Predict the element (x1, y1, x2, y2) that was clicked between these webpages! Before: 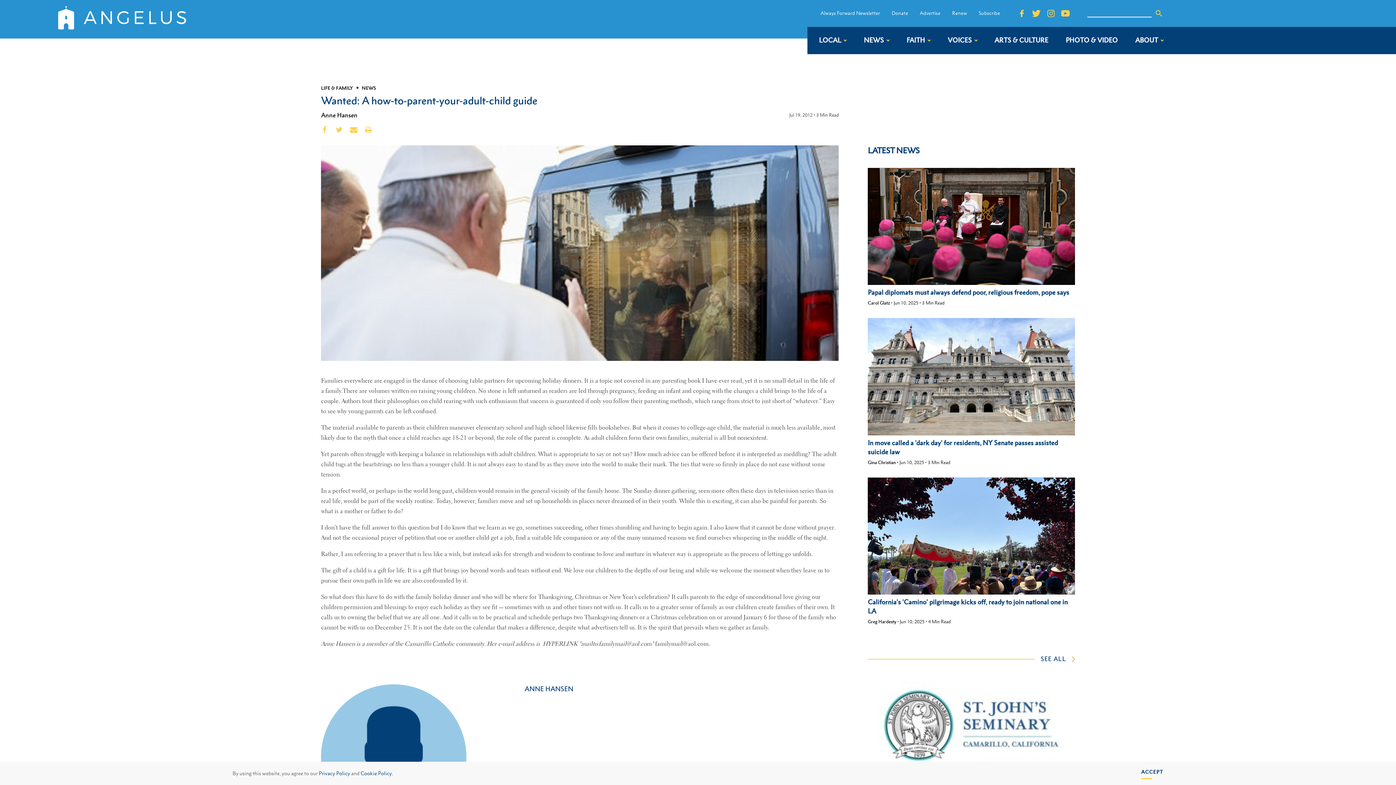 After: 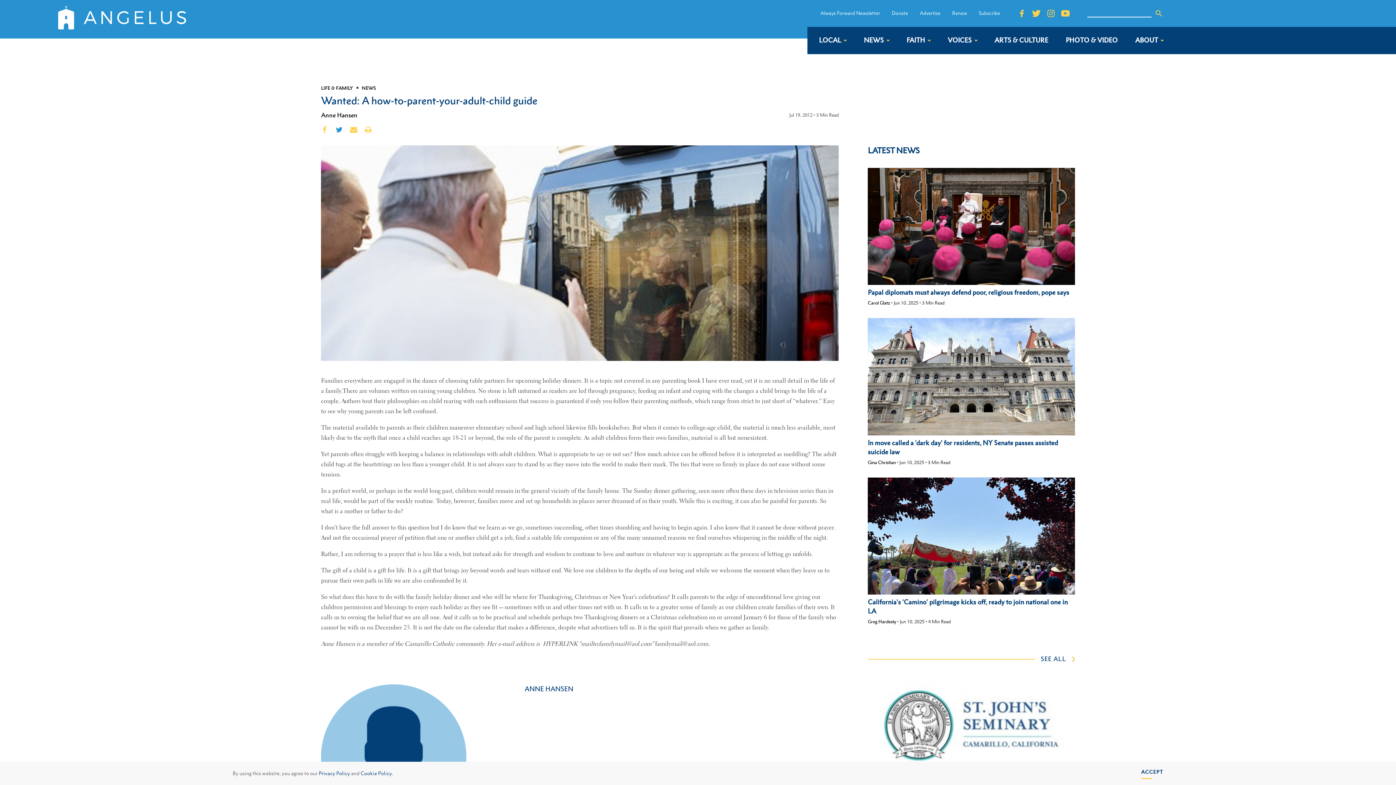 Action: bbox: (335, 126, 342, 136)